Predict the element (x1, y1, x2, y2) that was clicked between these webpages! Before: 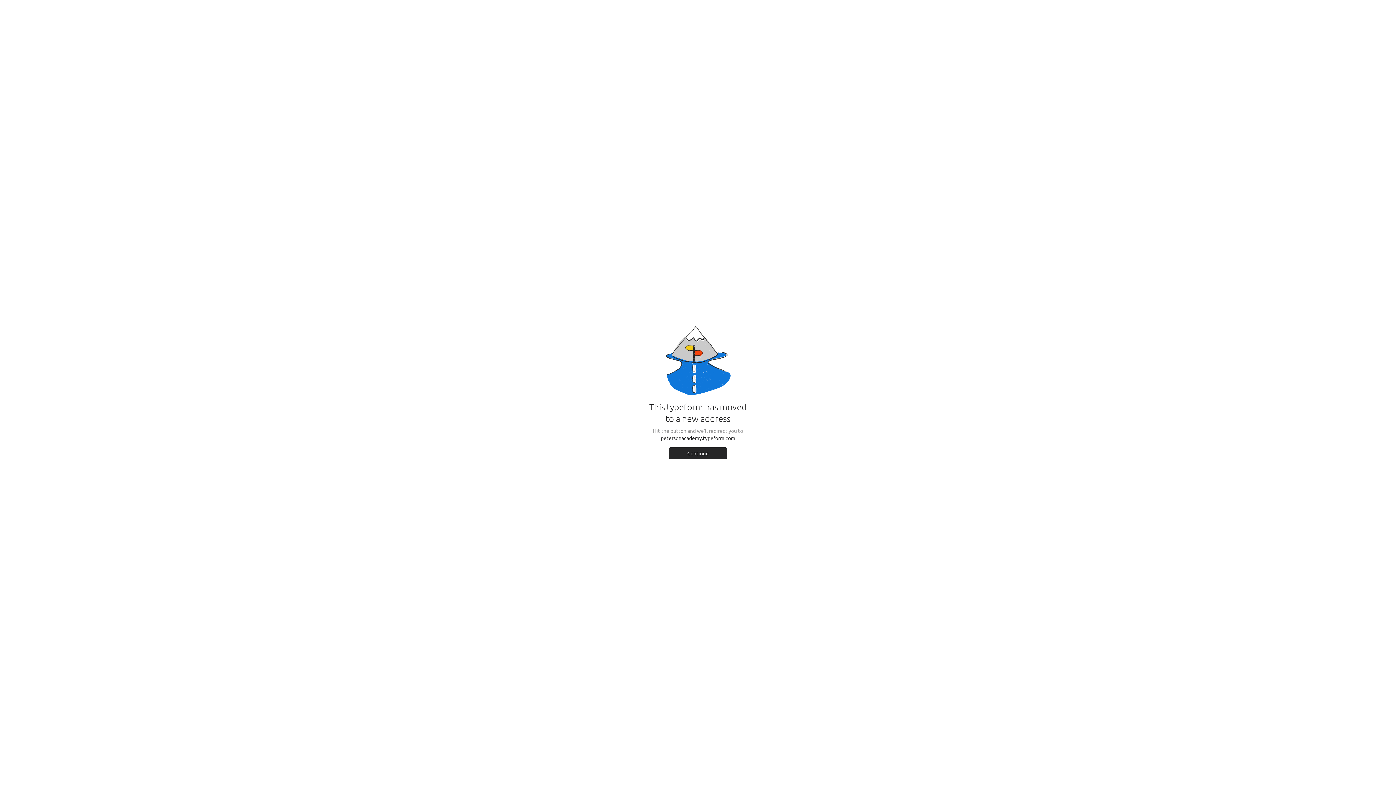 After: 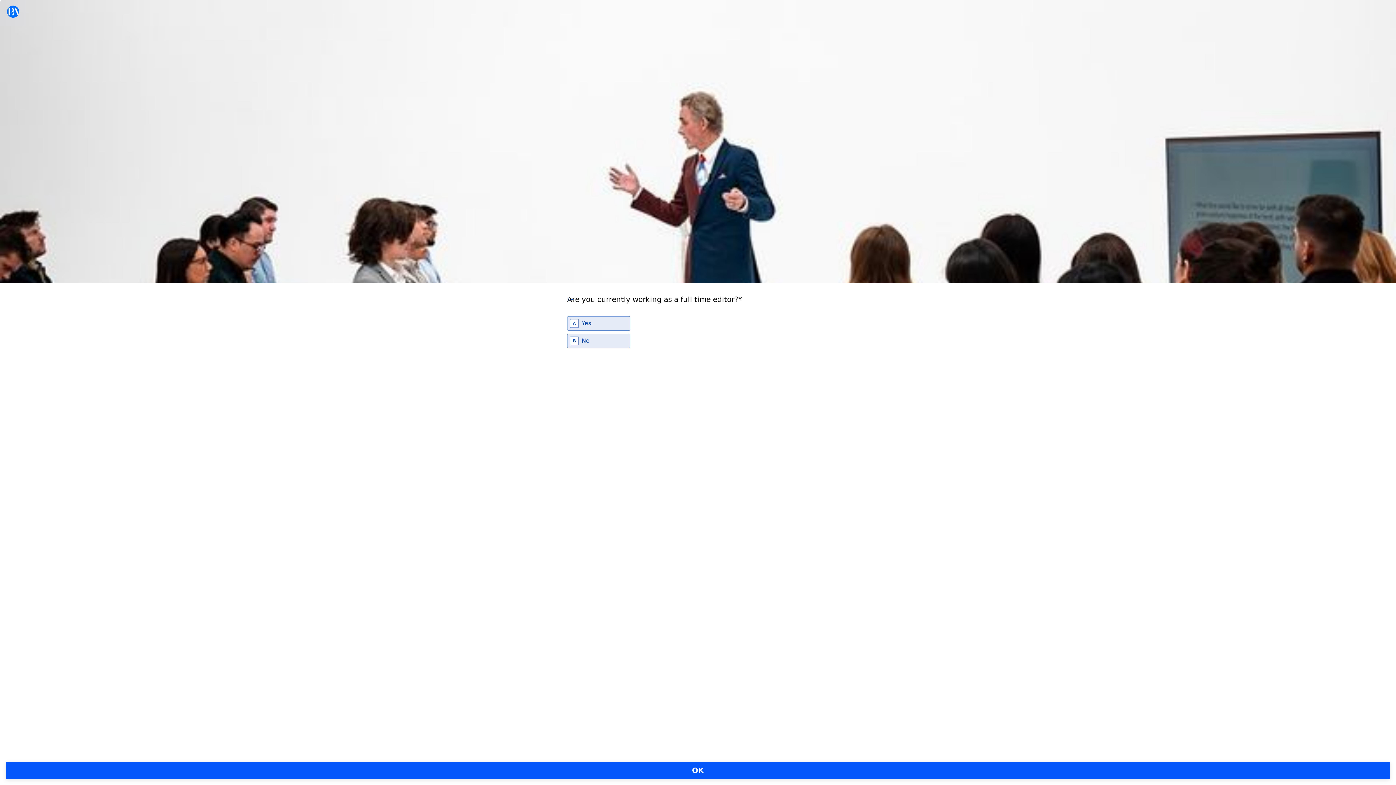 Action: bbox: (669, 447, 727, 459) label: Continue